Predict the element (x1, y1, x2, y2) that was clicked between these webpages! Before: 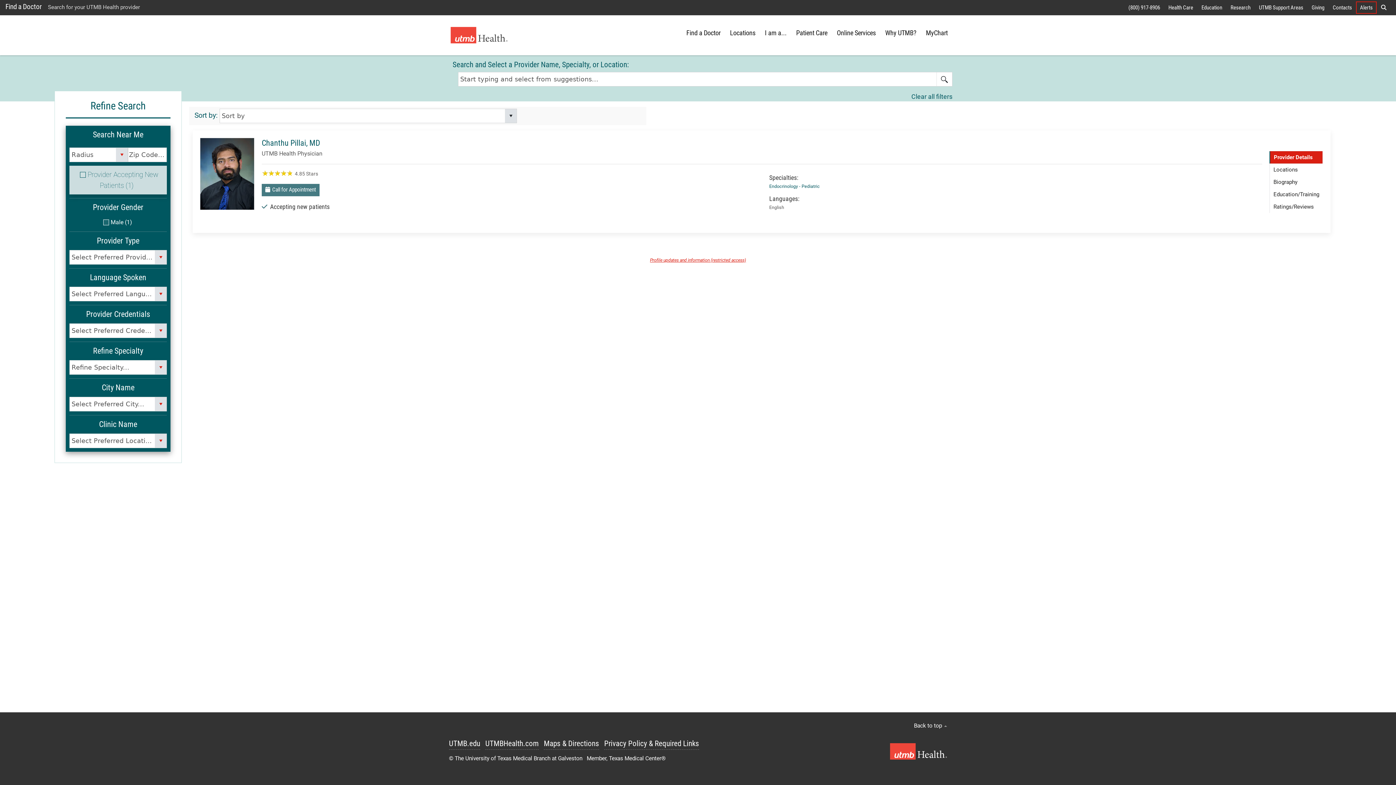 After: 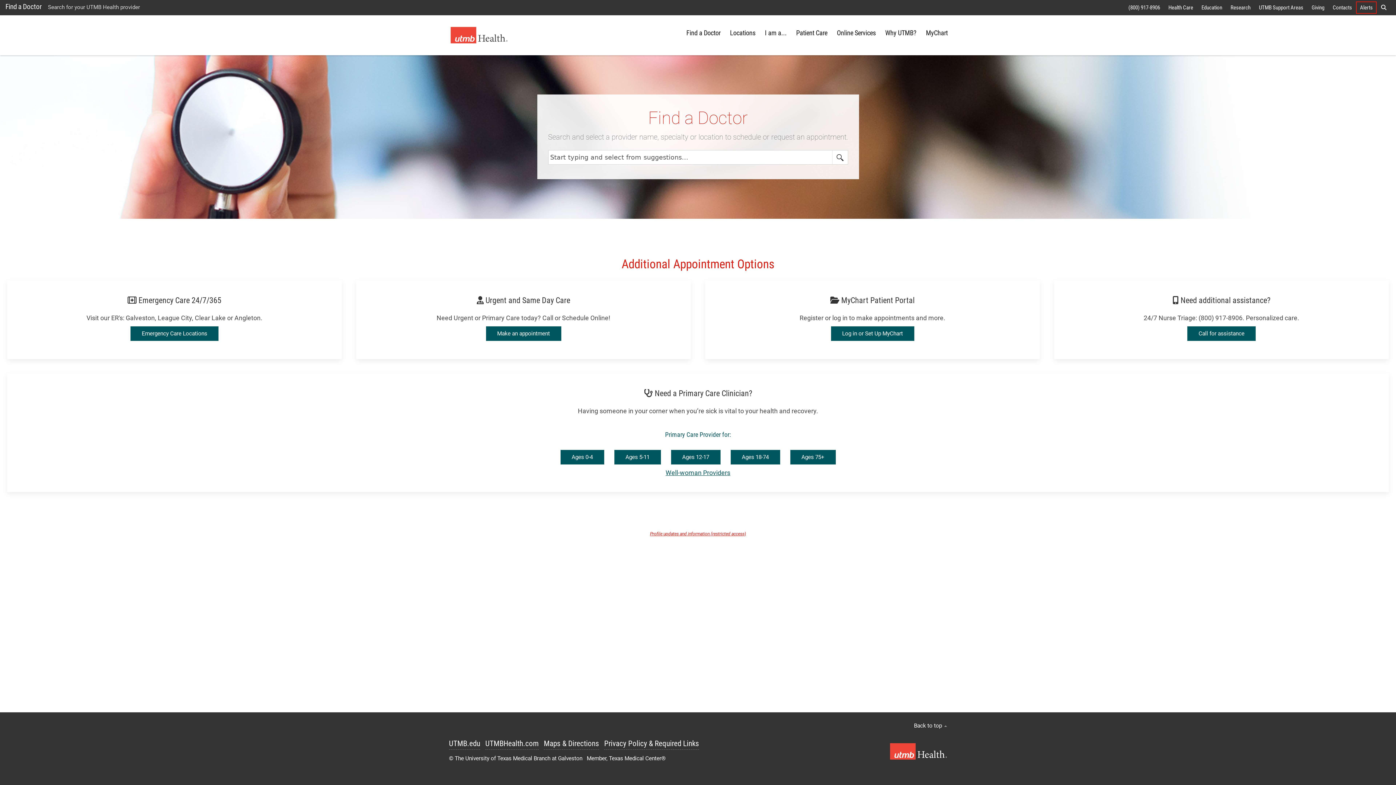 Action: bbox: (681, 26, 725, 40) label: Find a Doctor